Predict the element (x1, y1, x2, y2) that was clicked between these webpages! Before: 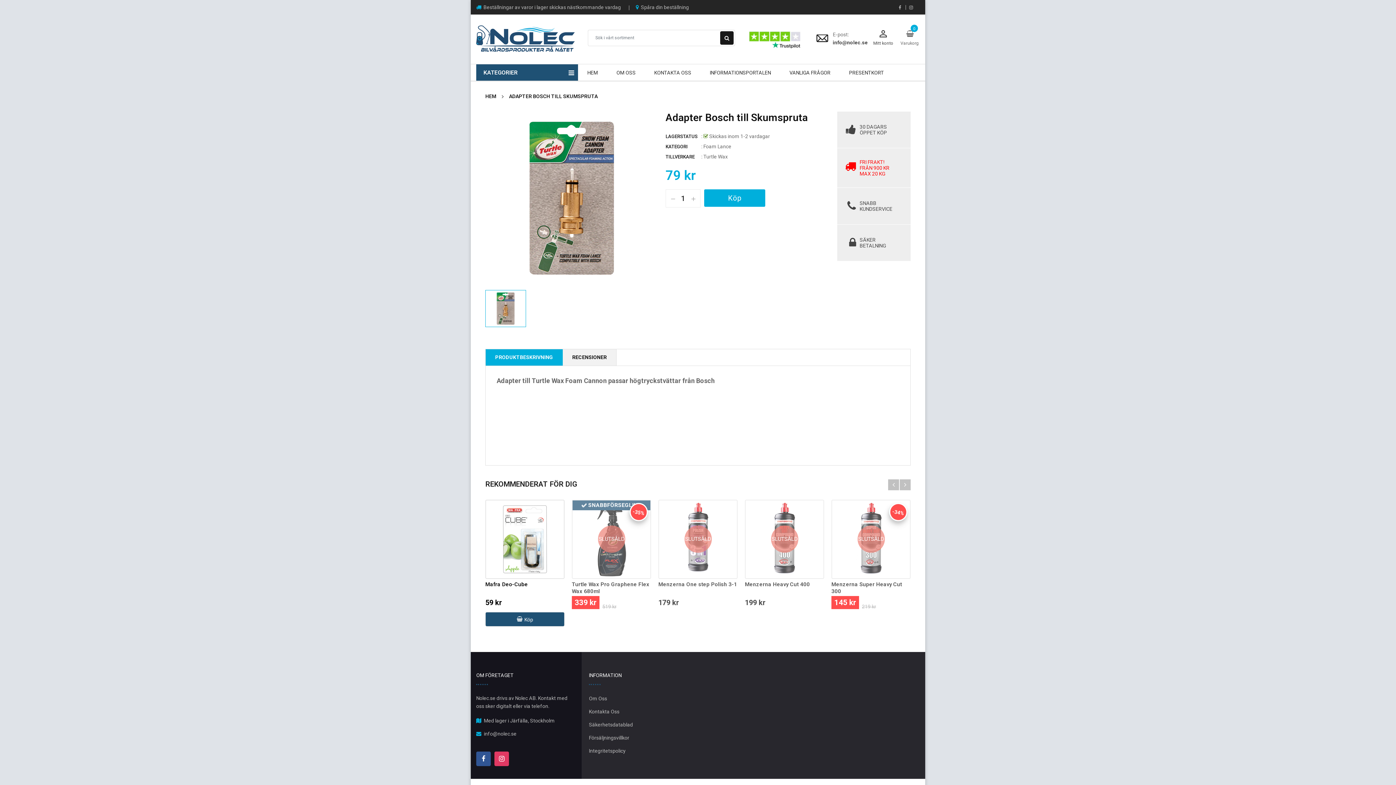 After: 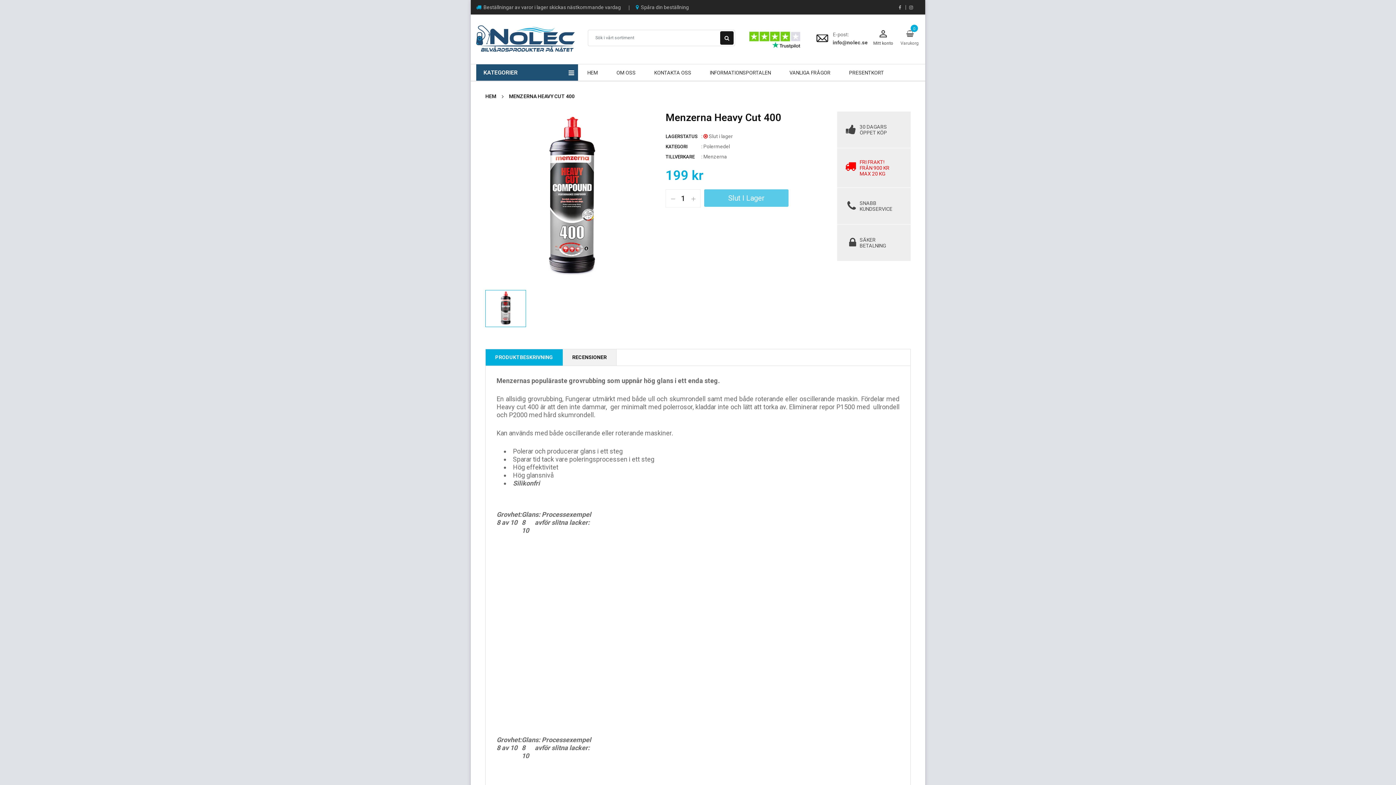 Action: label: Menzerna Heavy Cut 400 bbox: (745, 581, 810, 587)